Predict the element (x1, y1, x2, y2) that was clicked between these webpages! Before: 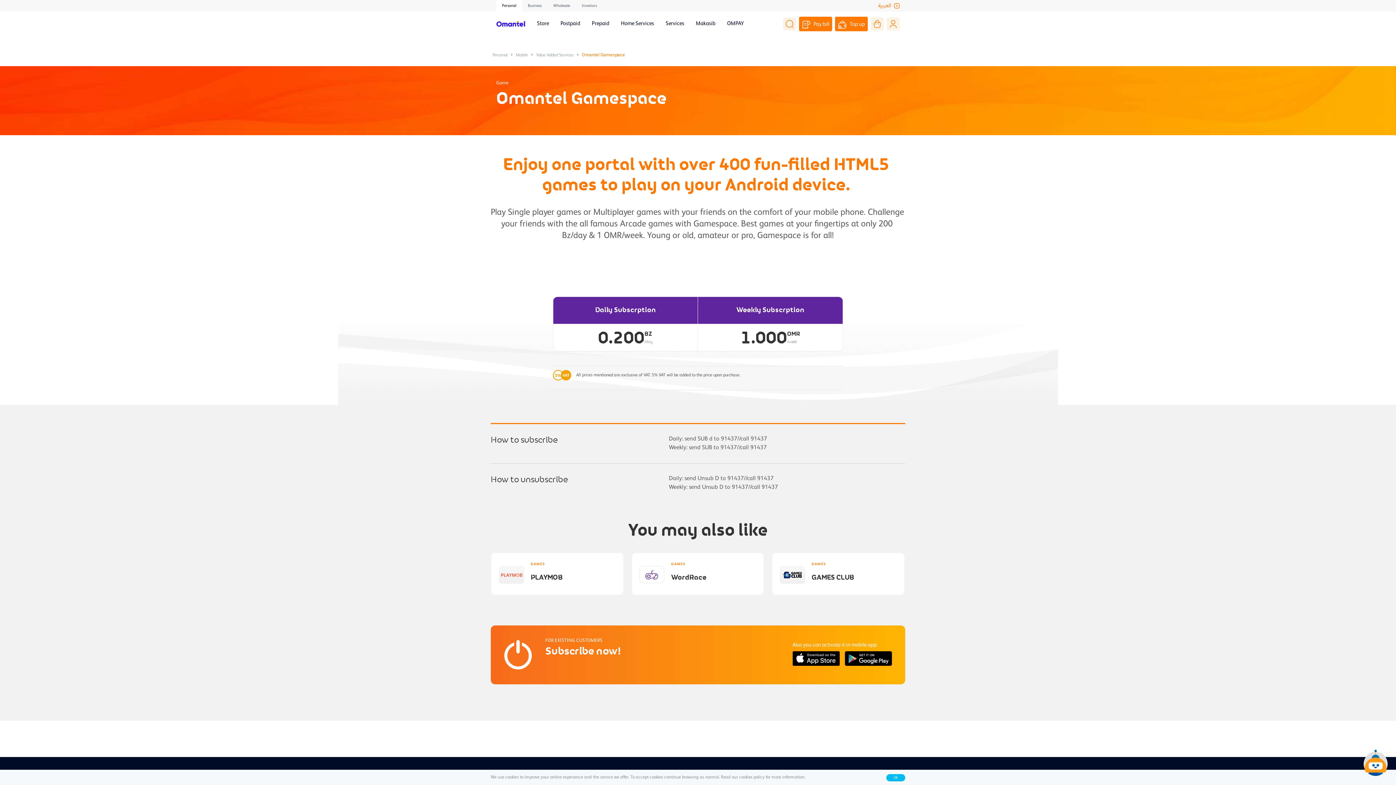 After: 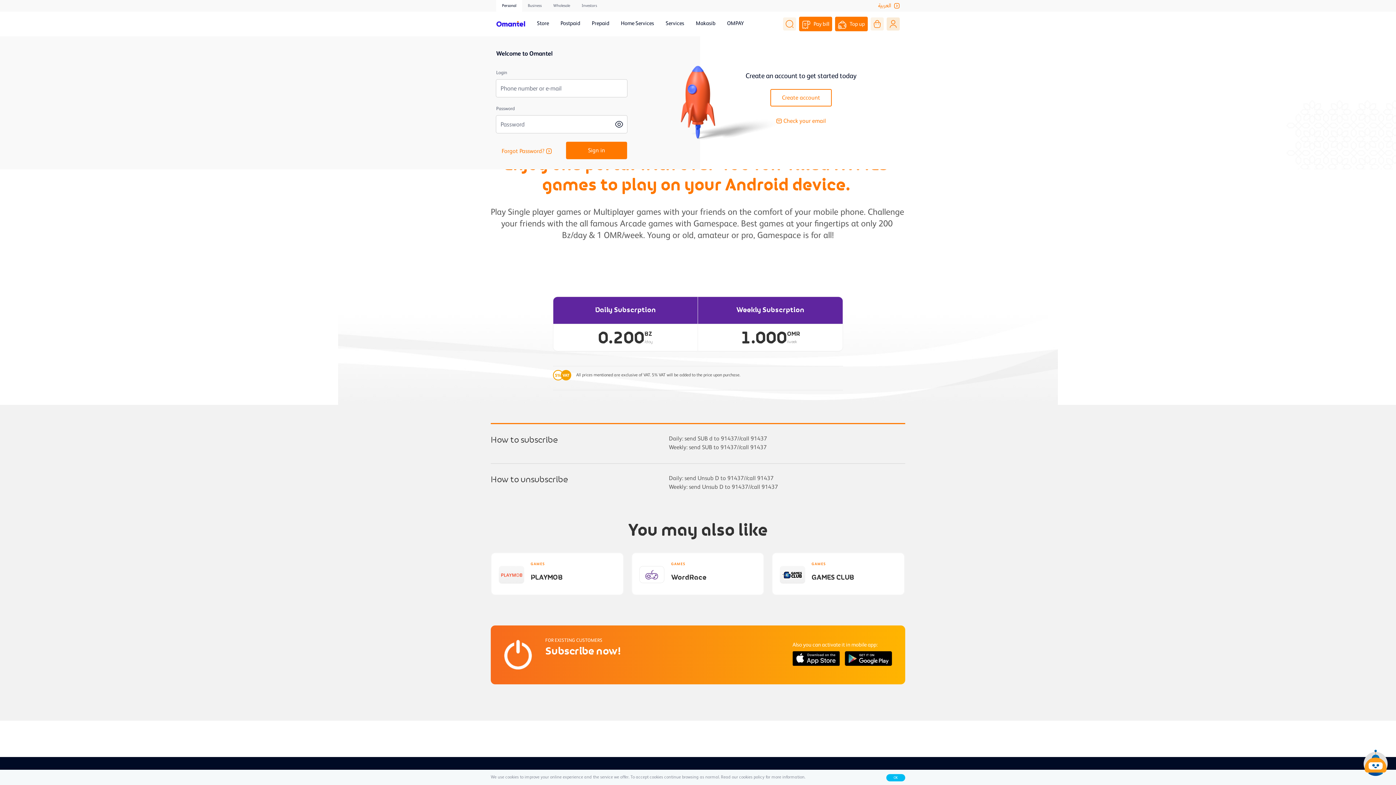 Action: bbox: (886, 17, 900, 30)